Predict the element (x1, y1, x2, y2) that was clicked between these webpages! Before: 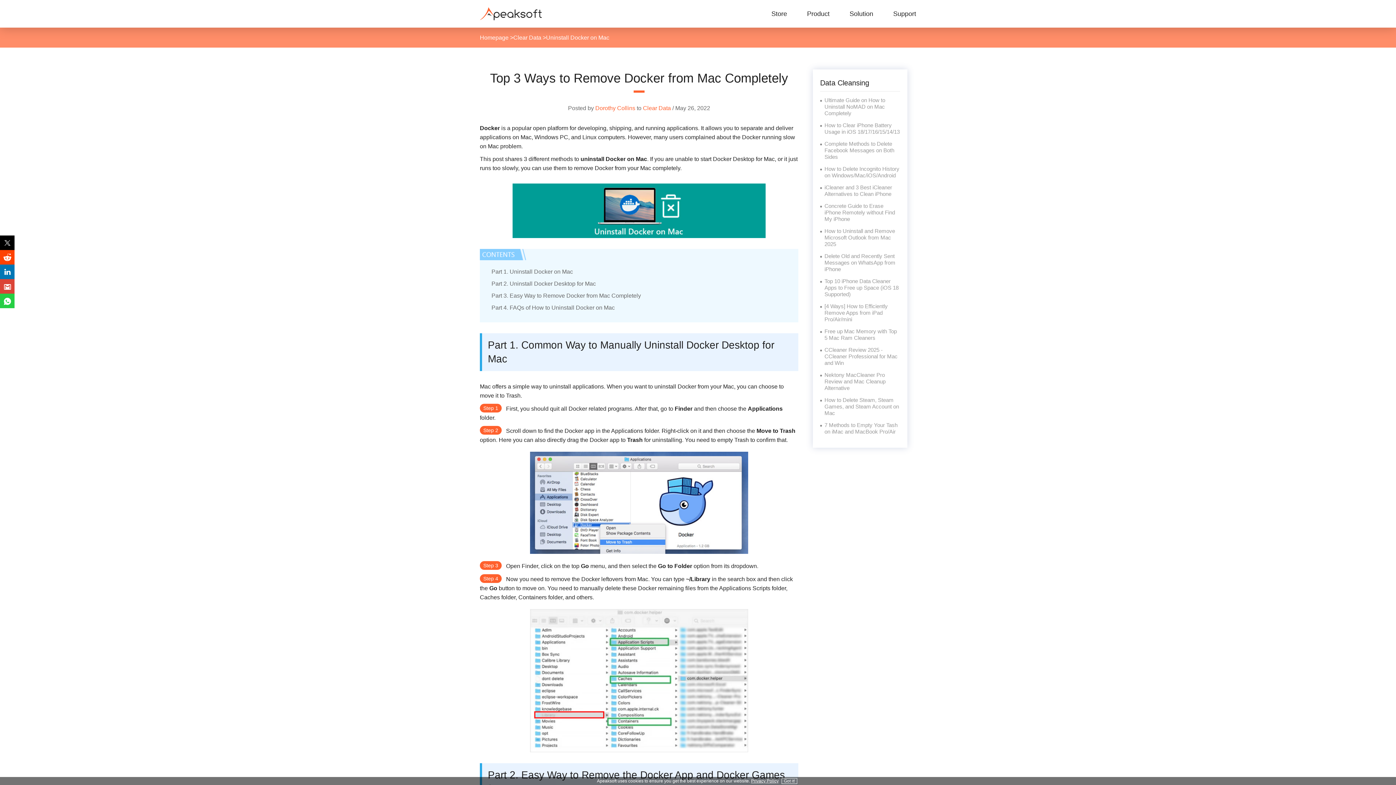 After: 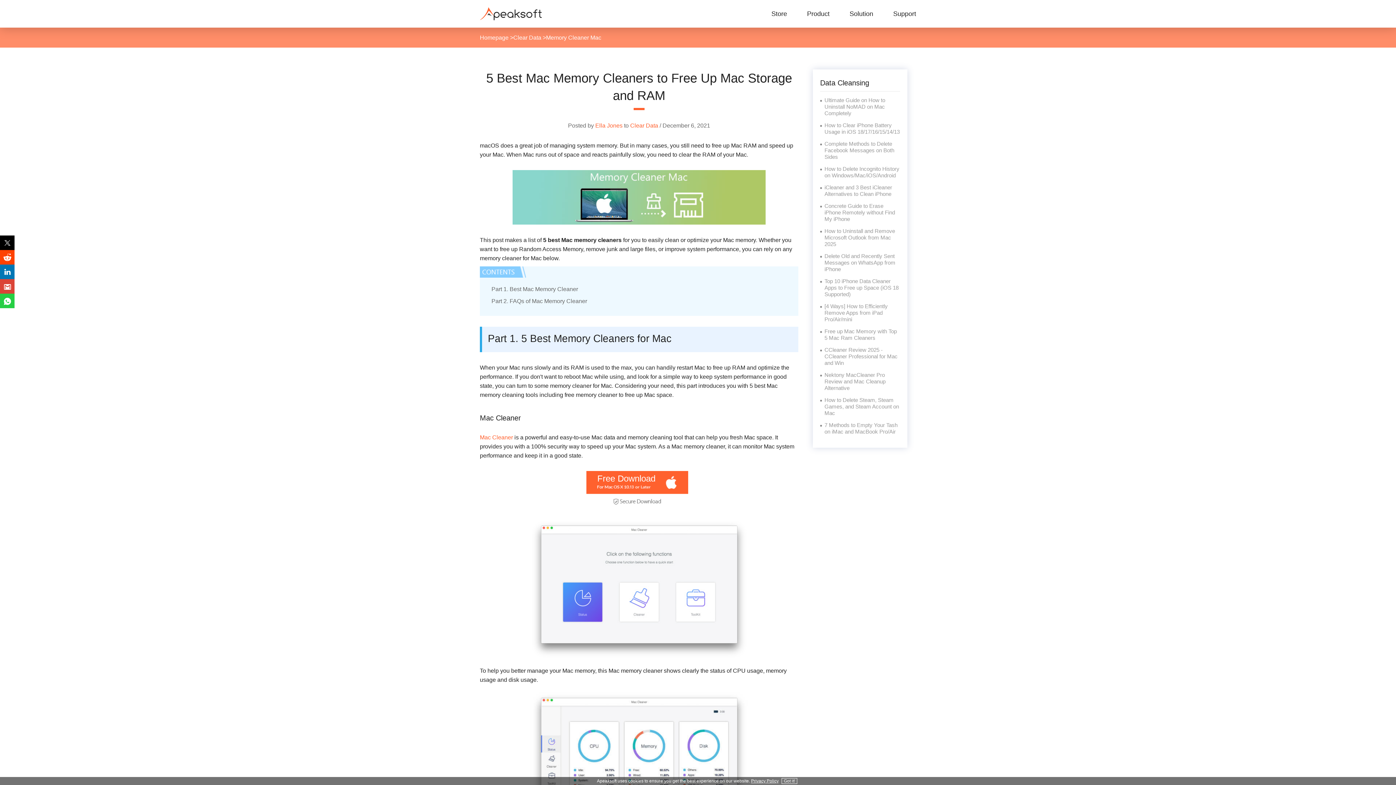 Action: label: Free up Mac Memory with Top 5 Mac Ram Cleaners bbox: (824, 328, 897, 341)